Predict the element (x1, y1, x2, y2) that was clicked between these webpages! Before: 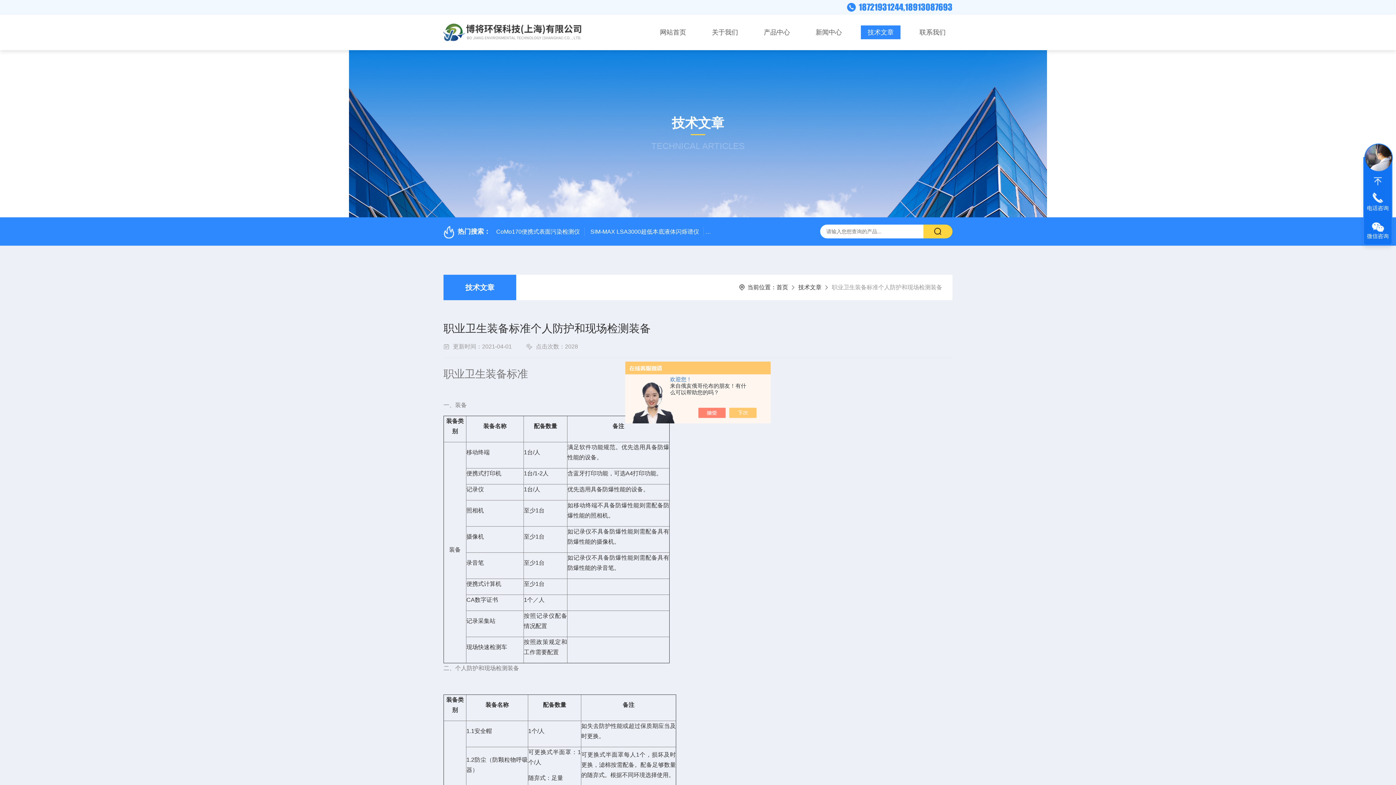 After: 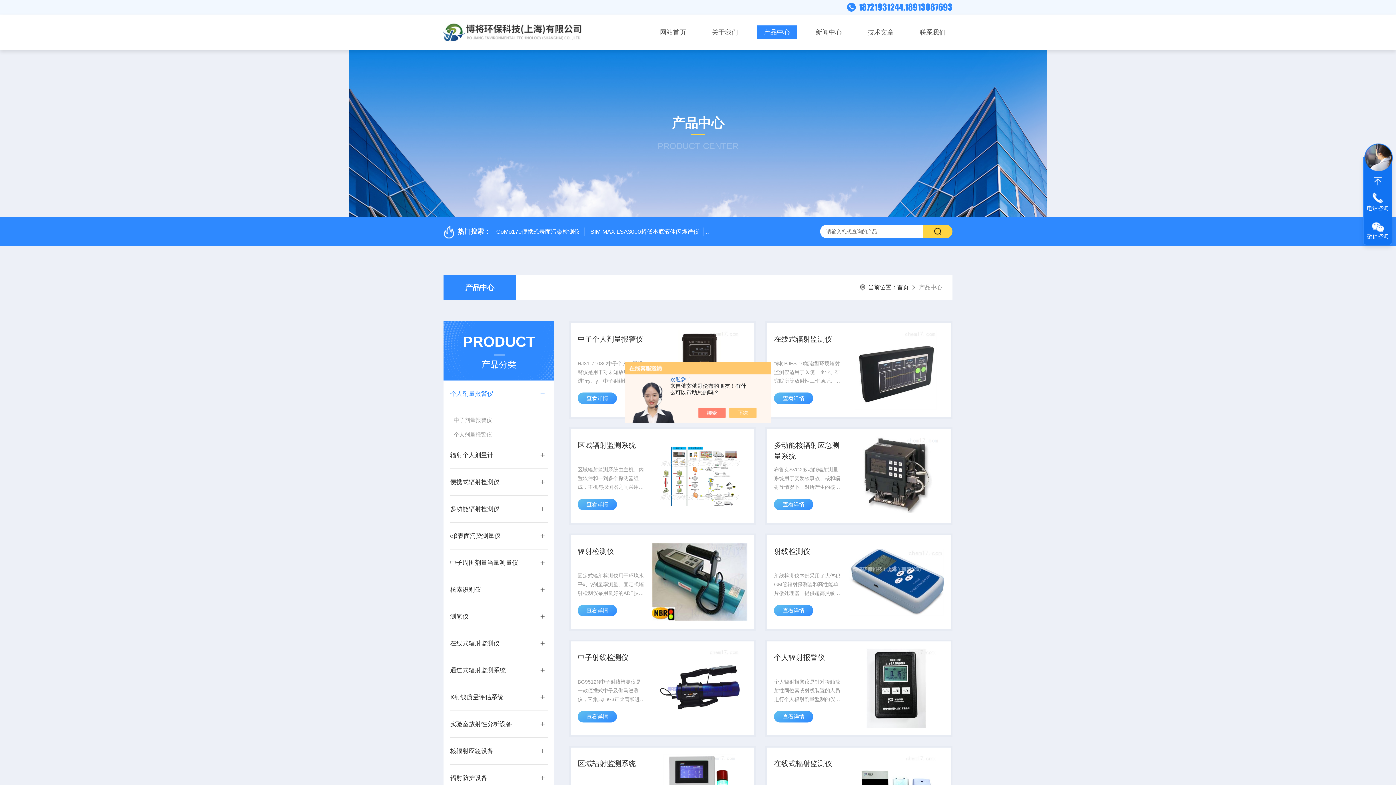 Action: bbox: (757, 25, 796, 39) label: 产品中心